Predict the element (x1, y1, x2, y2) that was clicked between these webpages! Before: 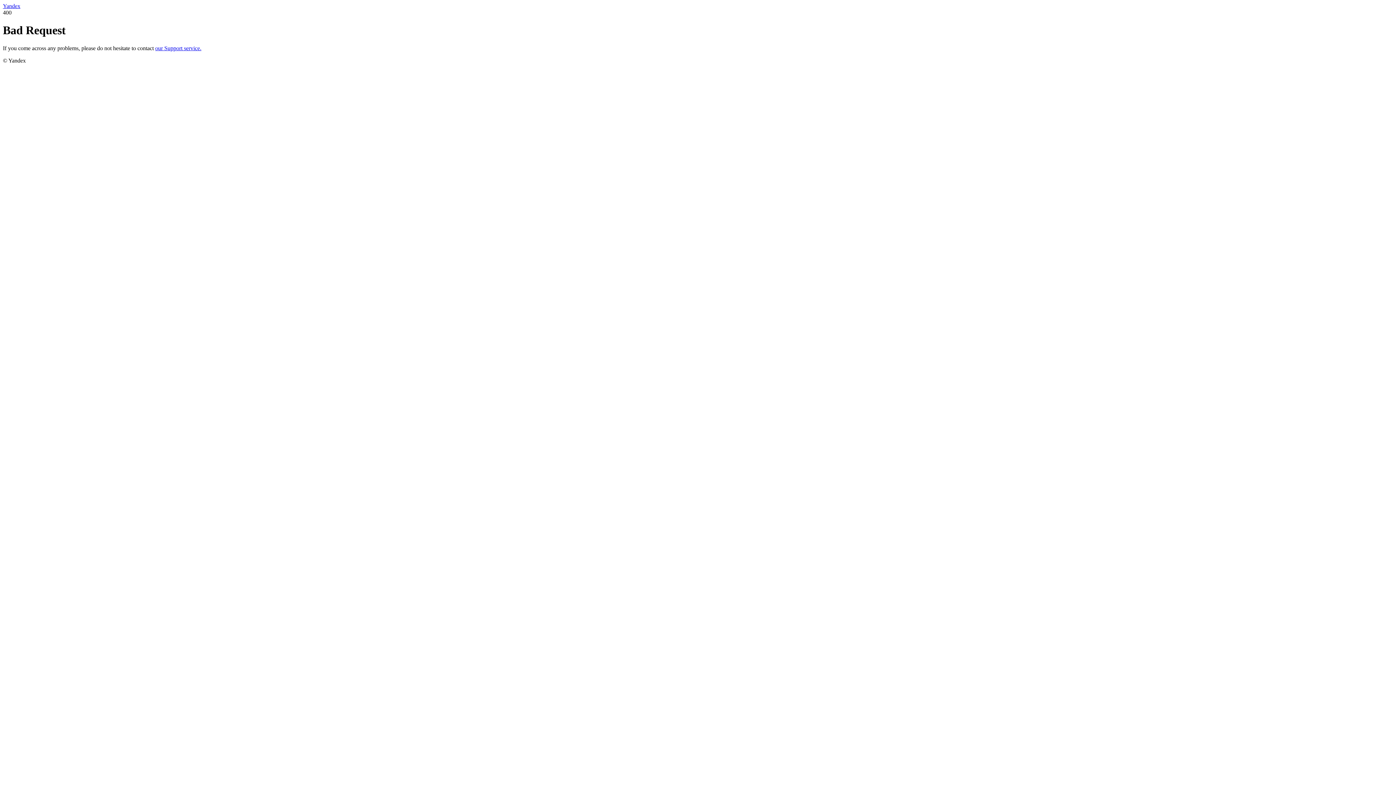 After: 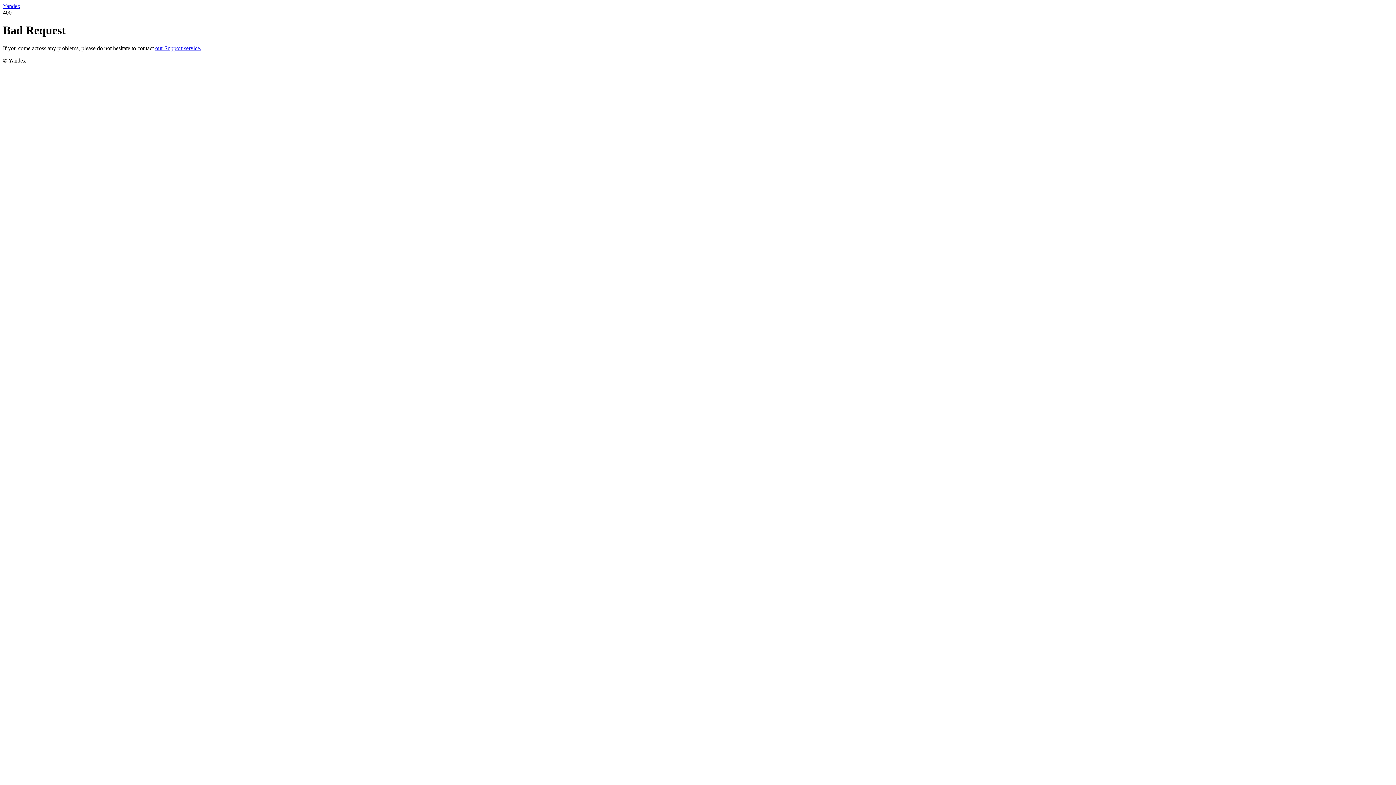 Action: bbox: (155, 45, 201, 51) label: our Support service.